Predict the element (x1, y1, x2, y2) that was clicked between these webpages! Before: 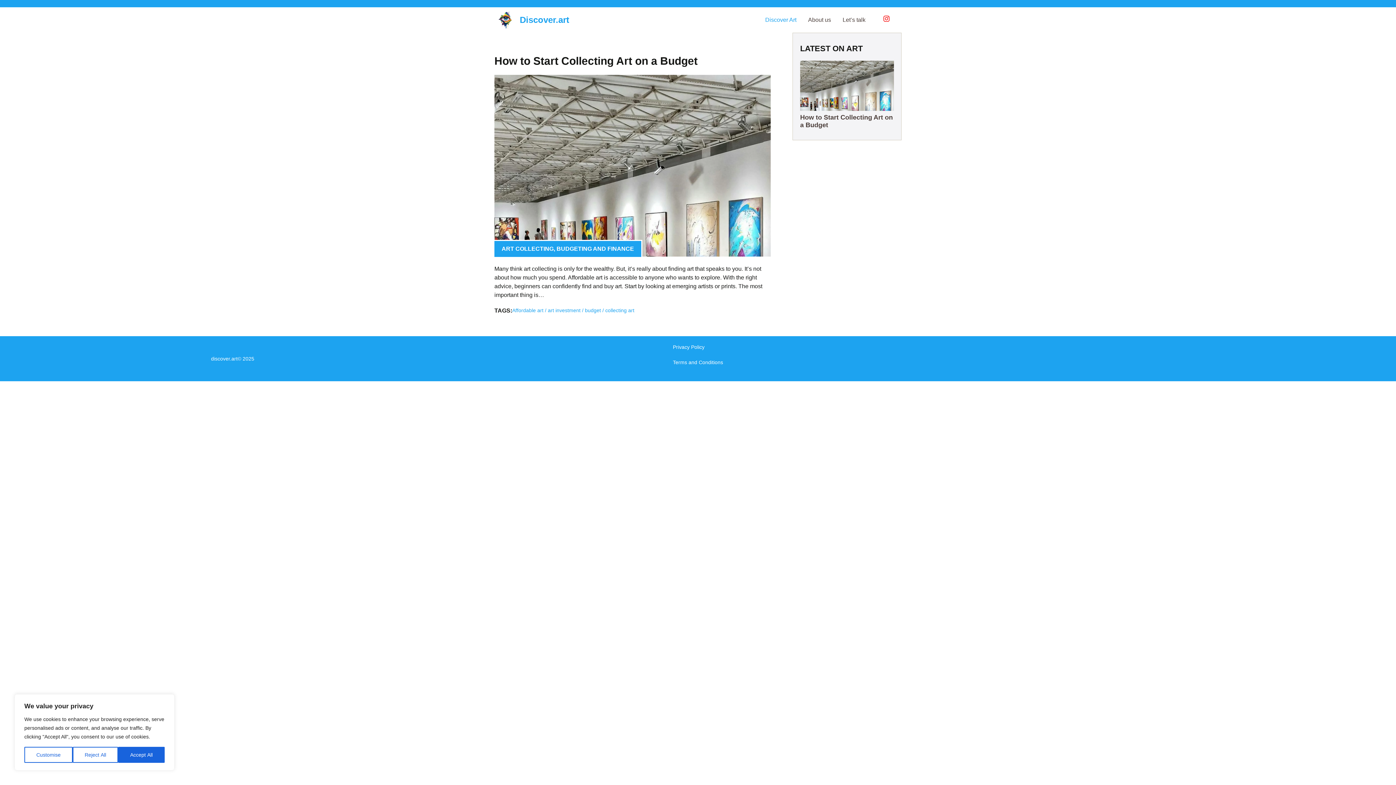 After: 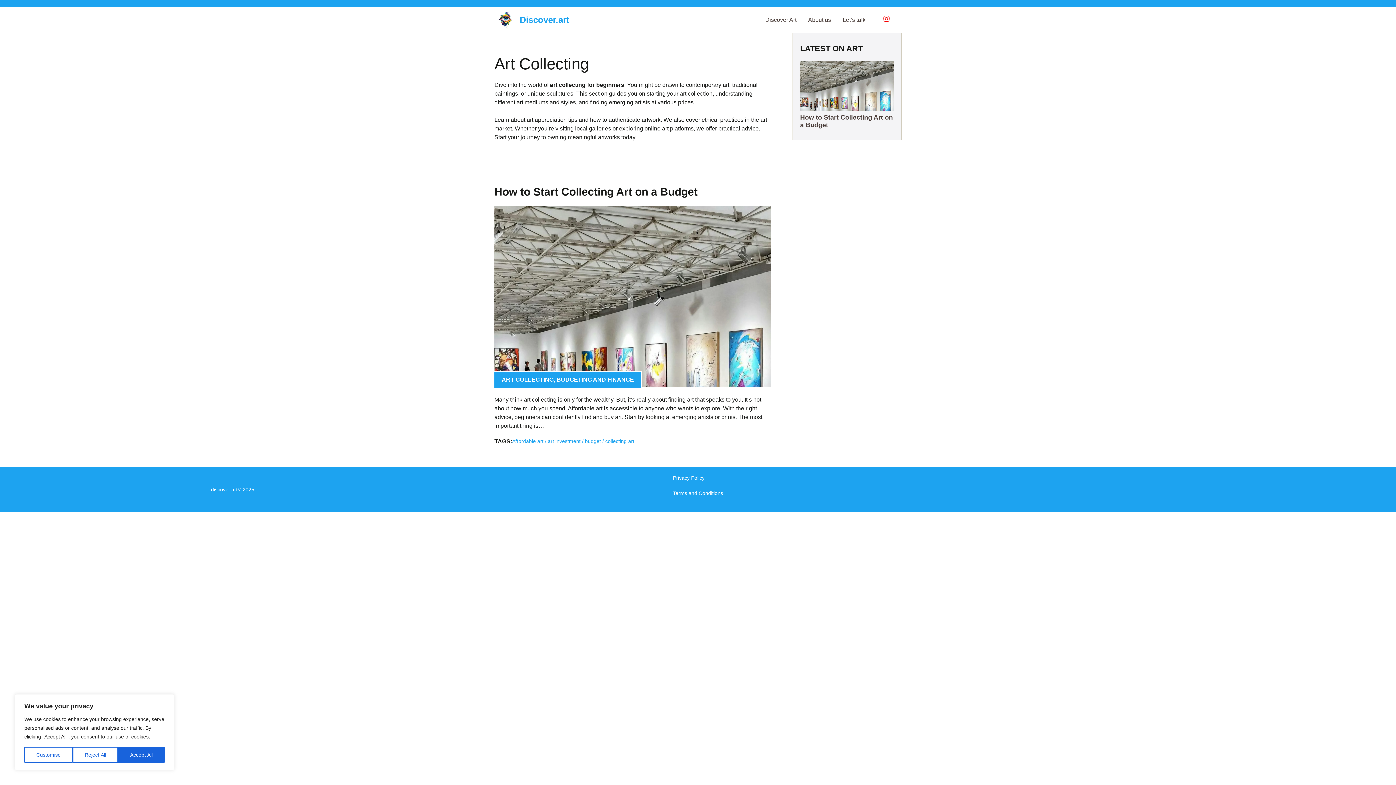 Action: bbox: (501, 245, 553, 251) label: ART COLLECTING